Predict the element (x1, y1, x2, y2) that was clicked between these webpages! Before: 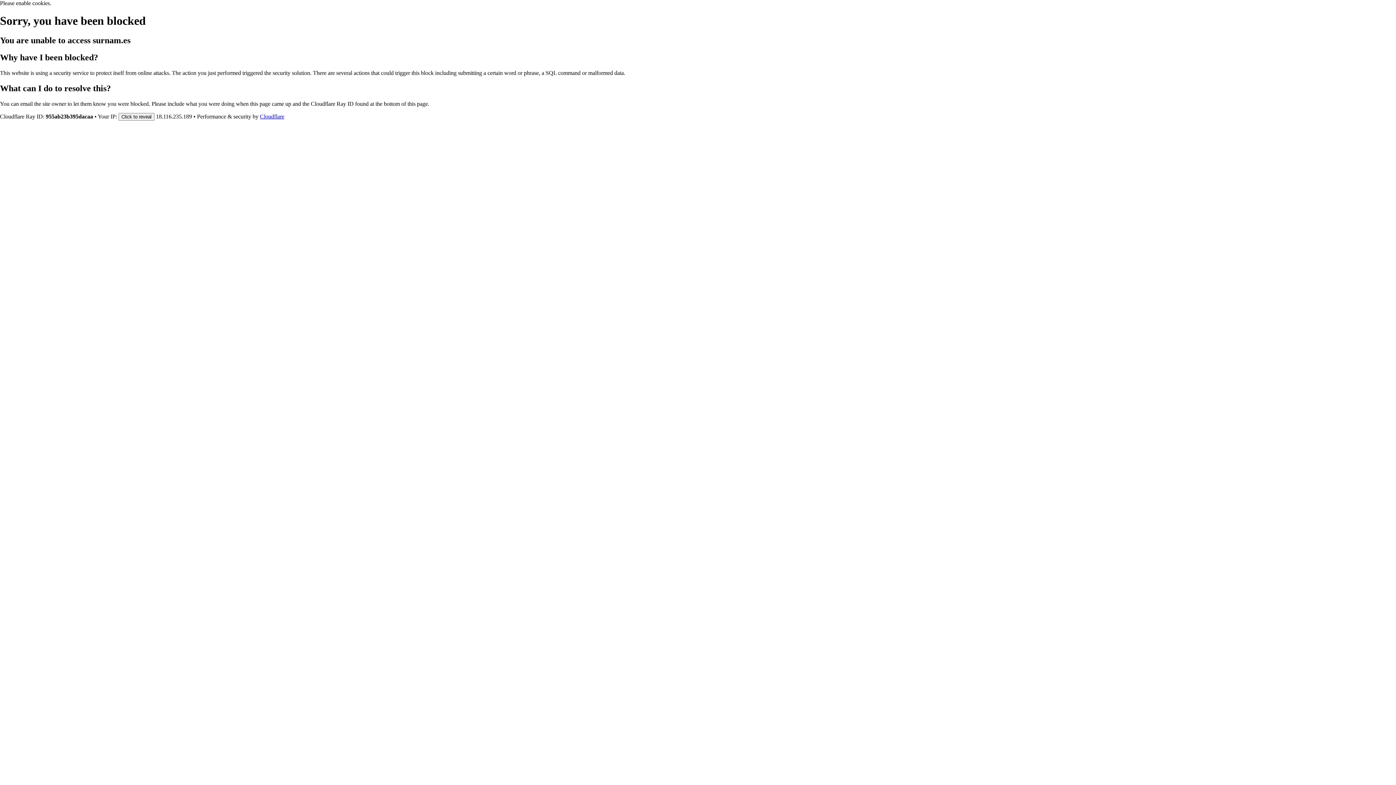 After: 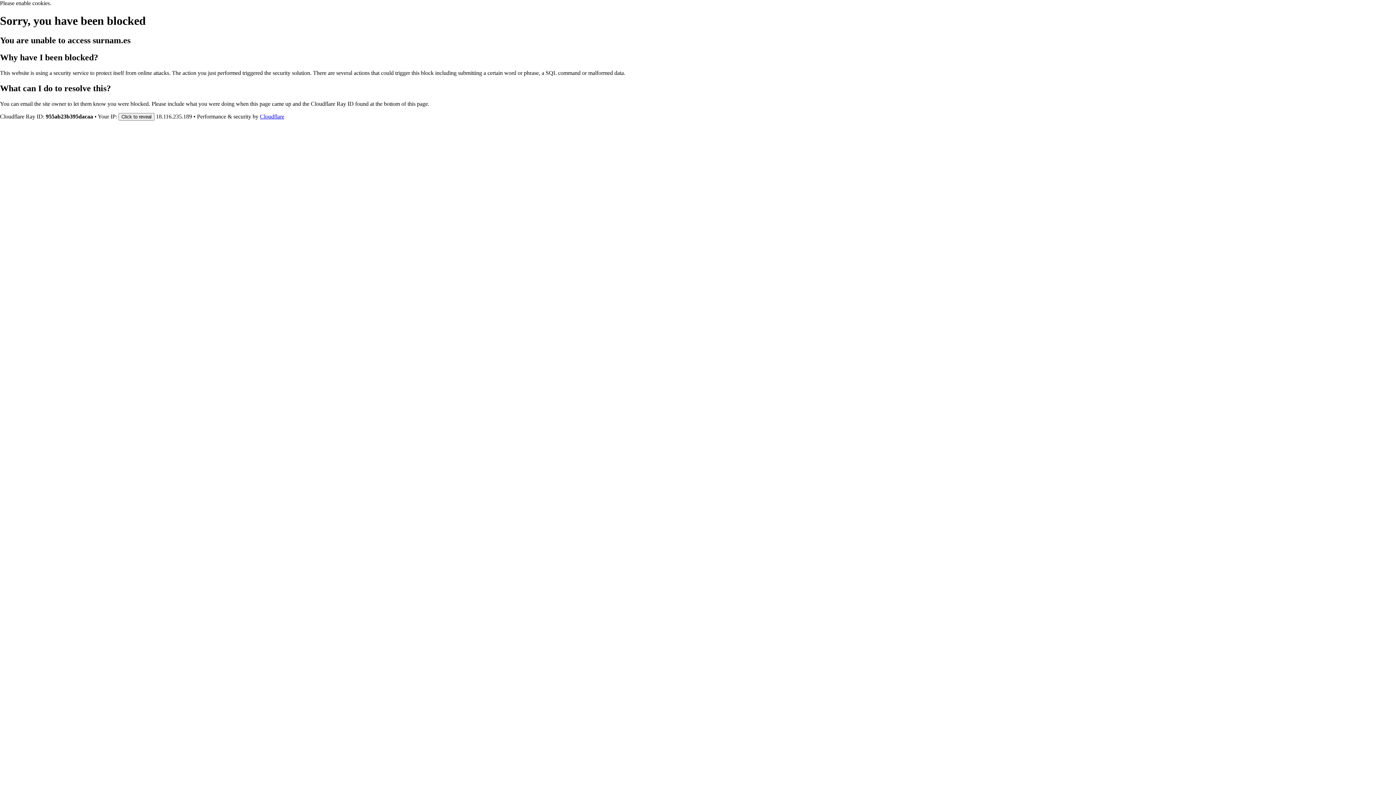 Action: bbox: (260, 113, 284, 119) label: Cloudflare